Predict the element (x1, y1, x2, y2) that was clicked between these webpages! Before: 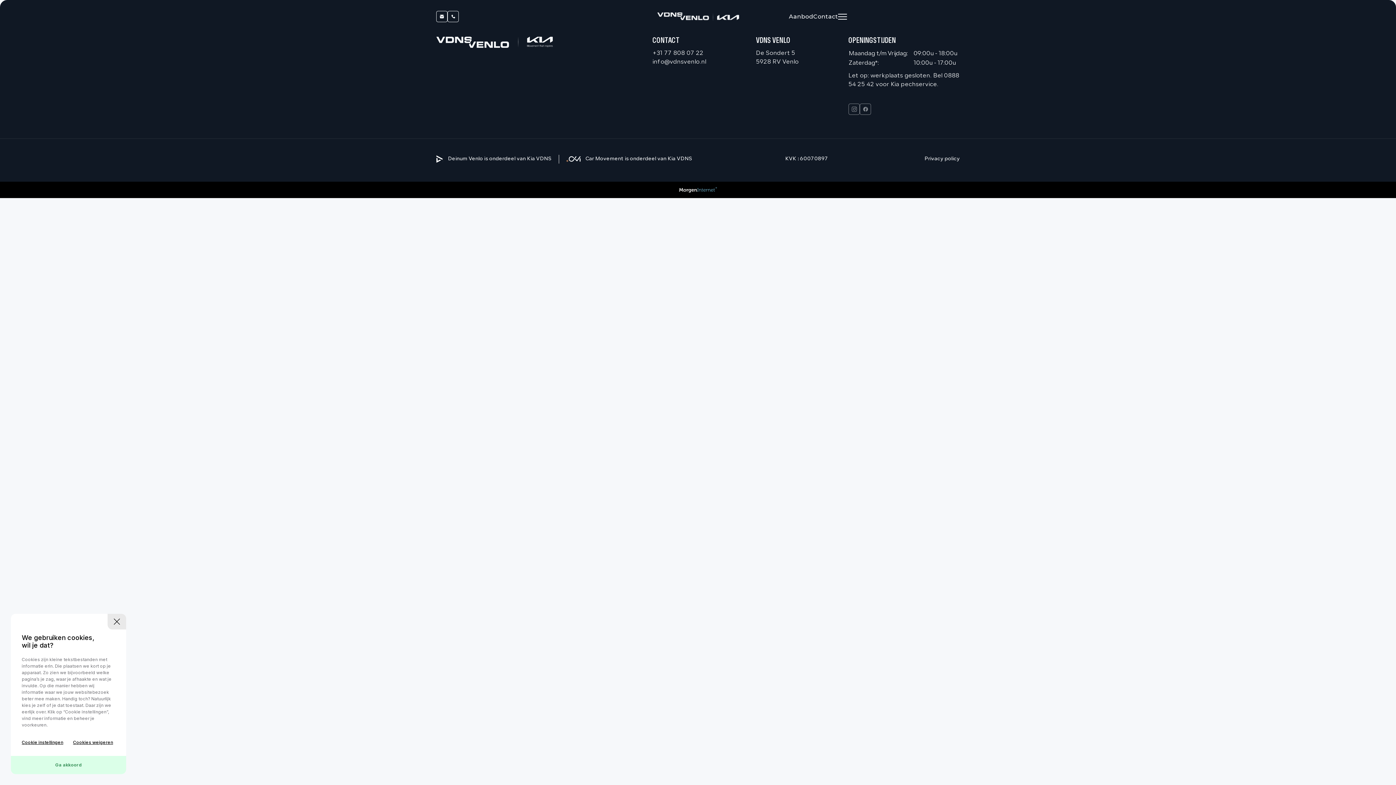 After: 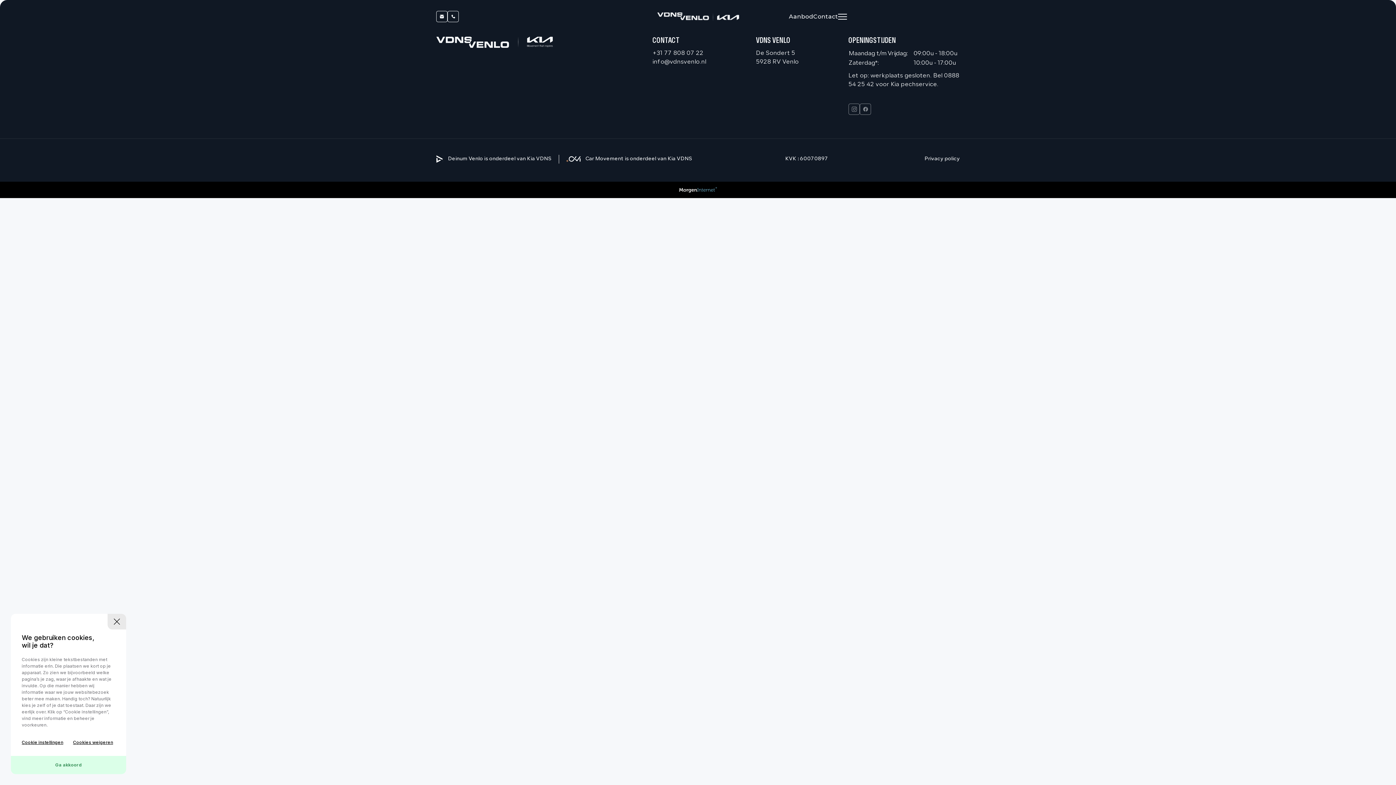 Action: bbox: (21, 740, 63, 745) label: Cookie instellingen